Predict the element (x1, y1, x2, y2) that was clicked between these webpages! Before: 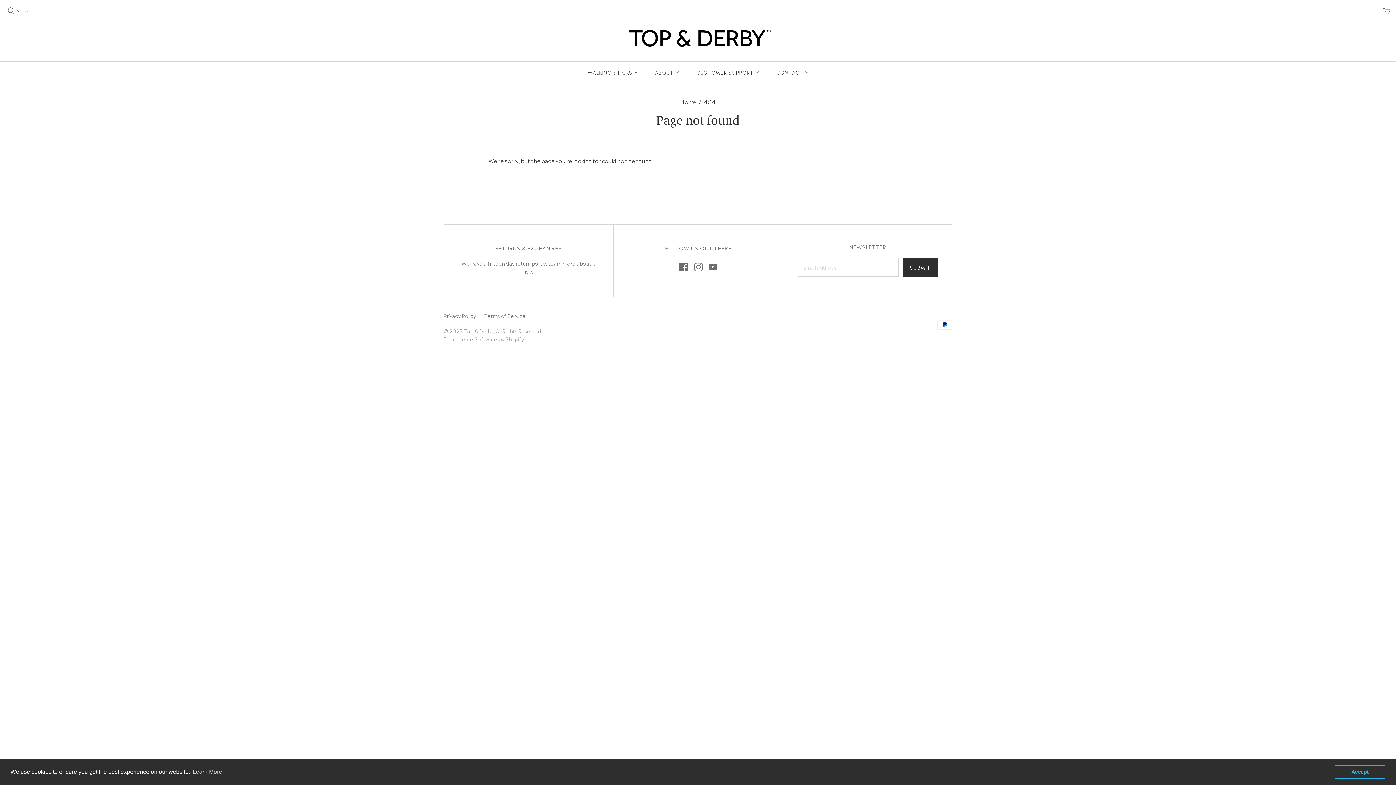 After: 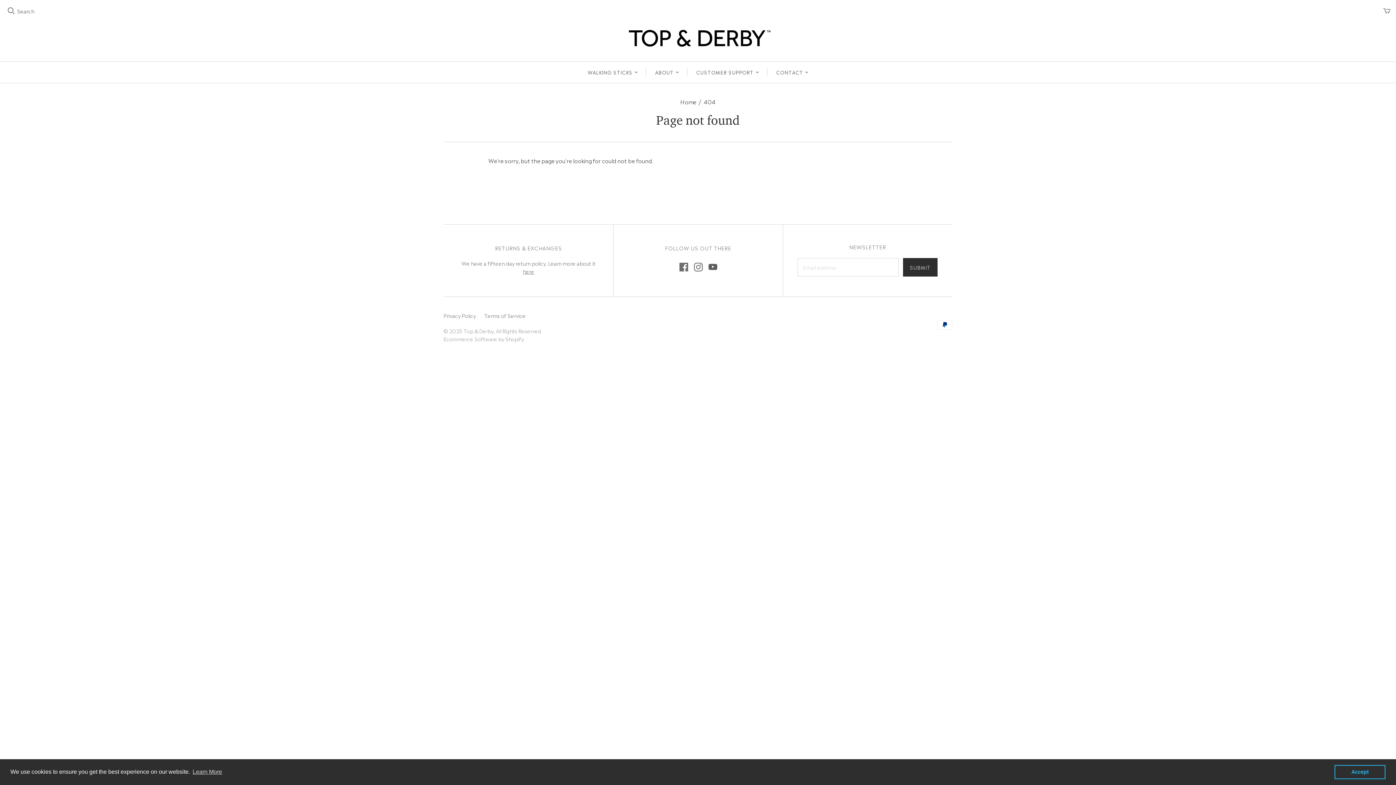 Action: bbox: (708, 262, 717, 271)